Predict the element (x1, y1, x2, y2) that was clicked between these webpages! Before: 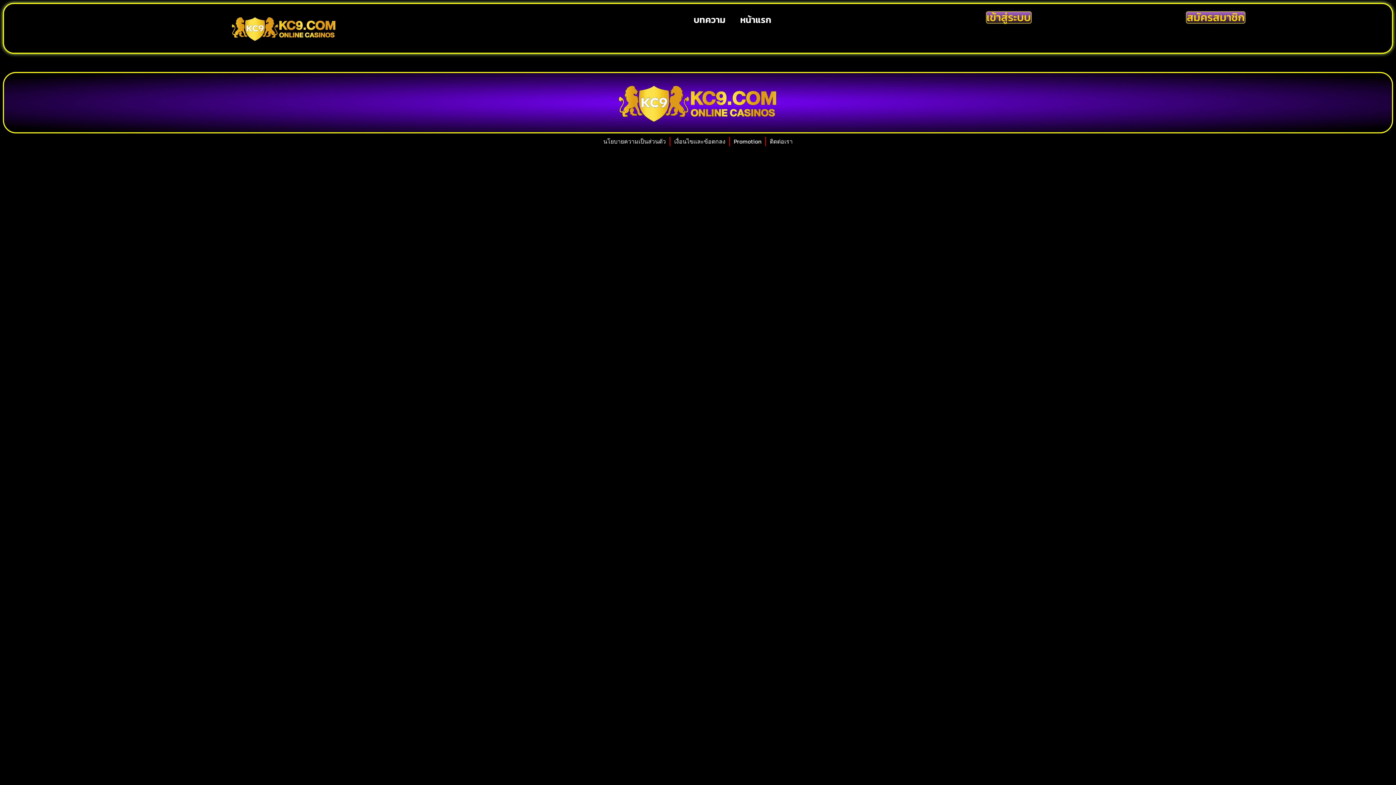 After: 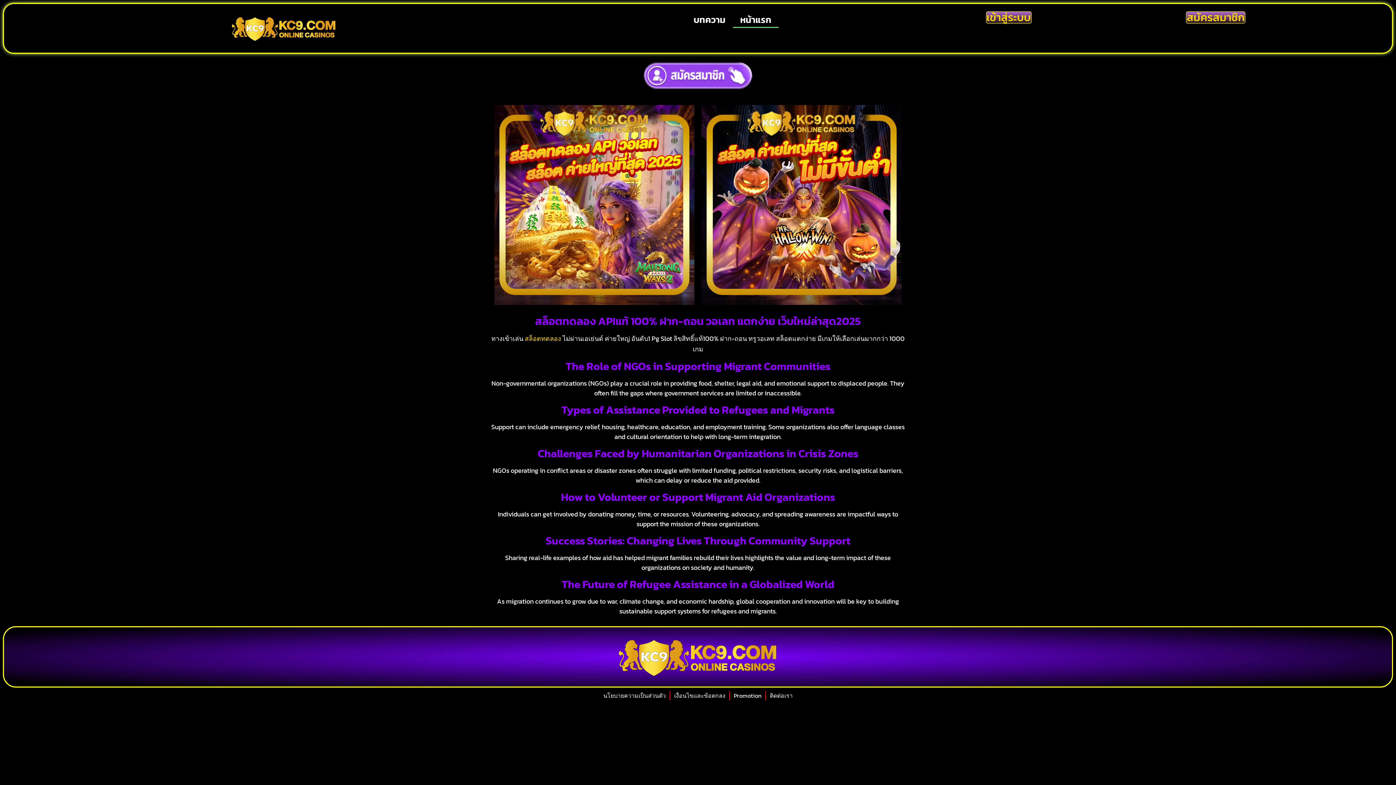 Action: bbox: (229, 11, 338, 45)